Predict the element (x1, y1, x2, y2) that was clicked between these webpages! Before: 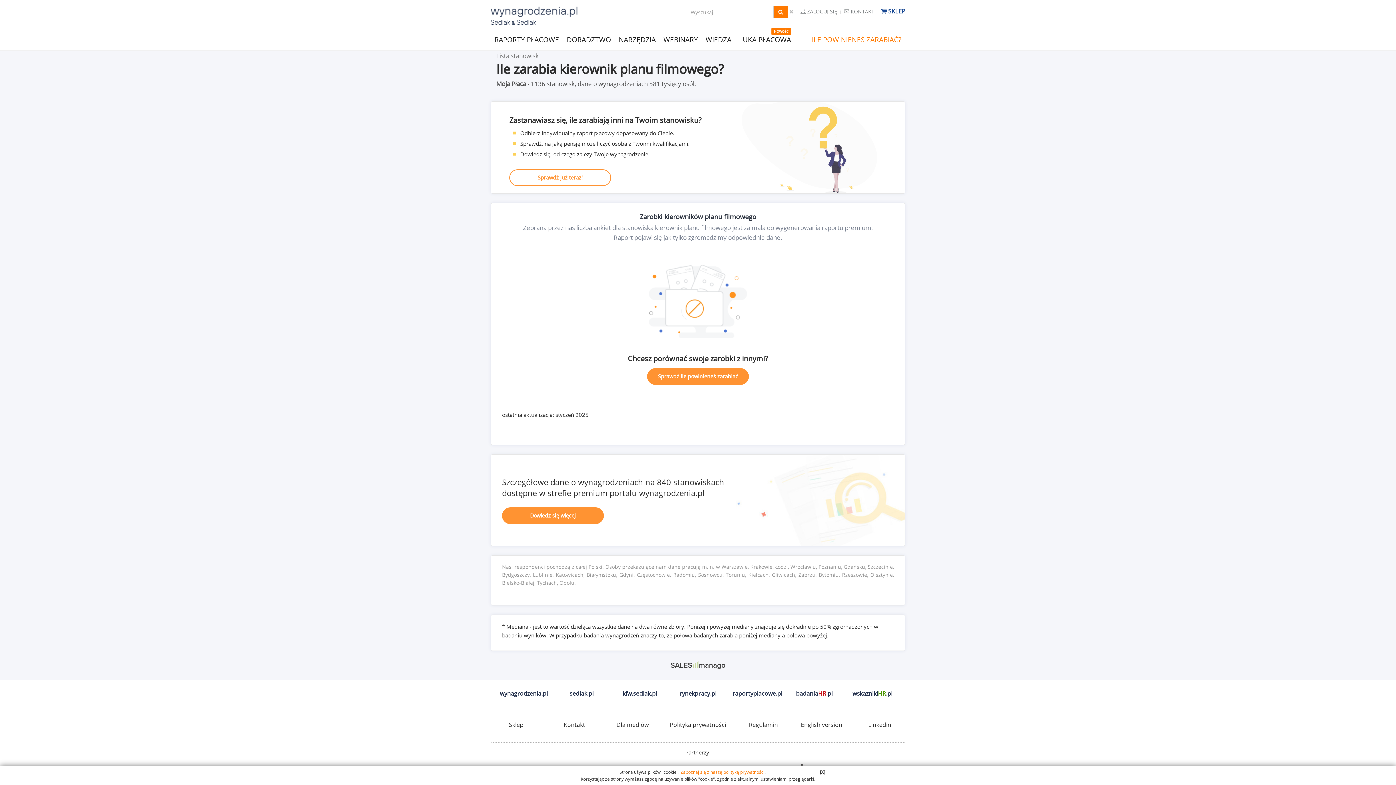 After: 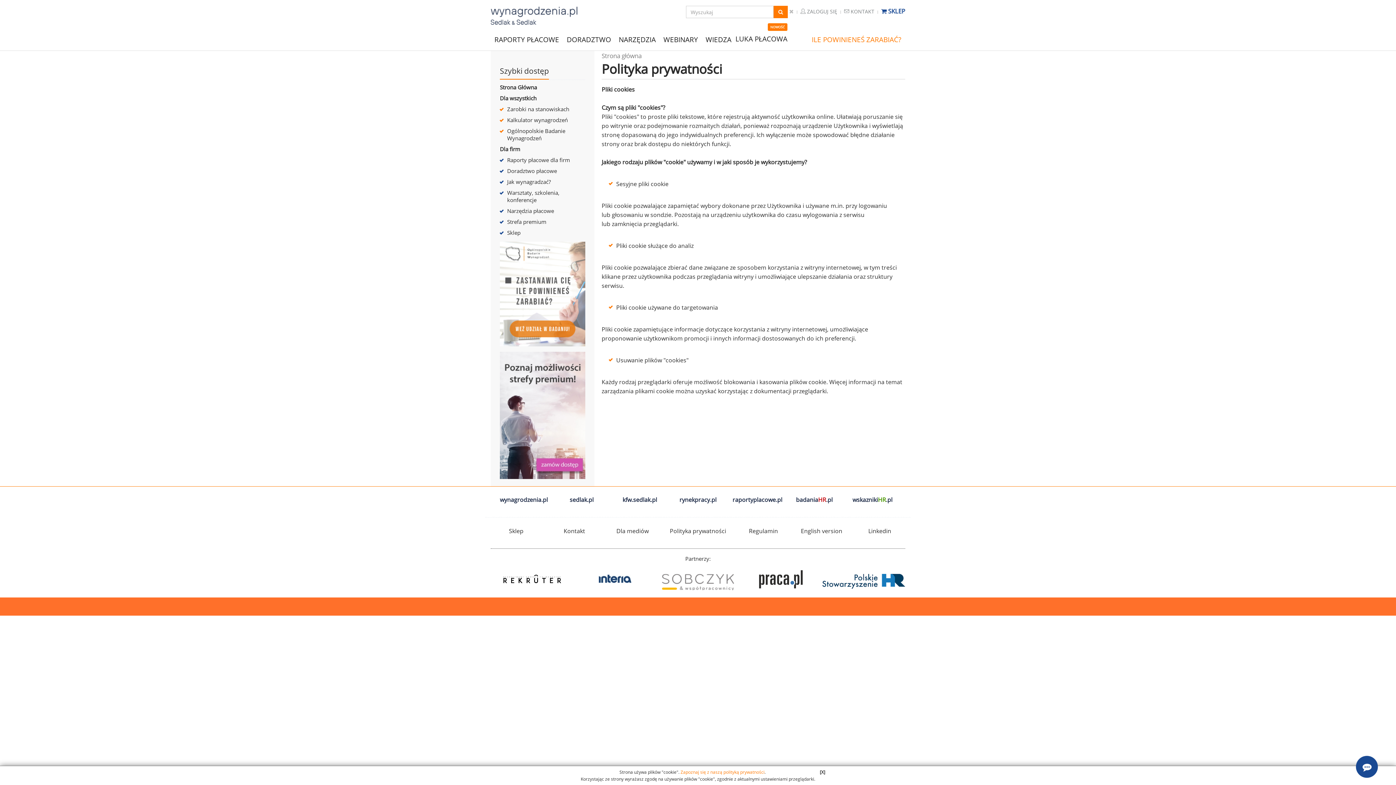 Action: label: Polityka prywatności bbox: (670, 716, 726, 733)